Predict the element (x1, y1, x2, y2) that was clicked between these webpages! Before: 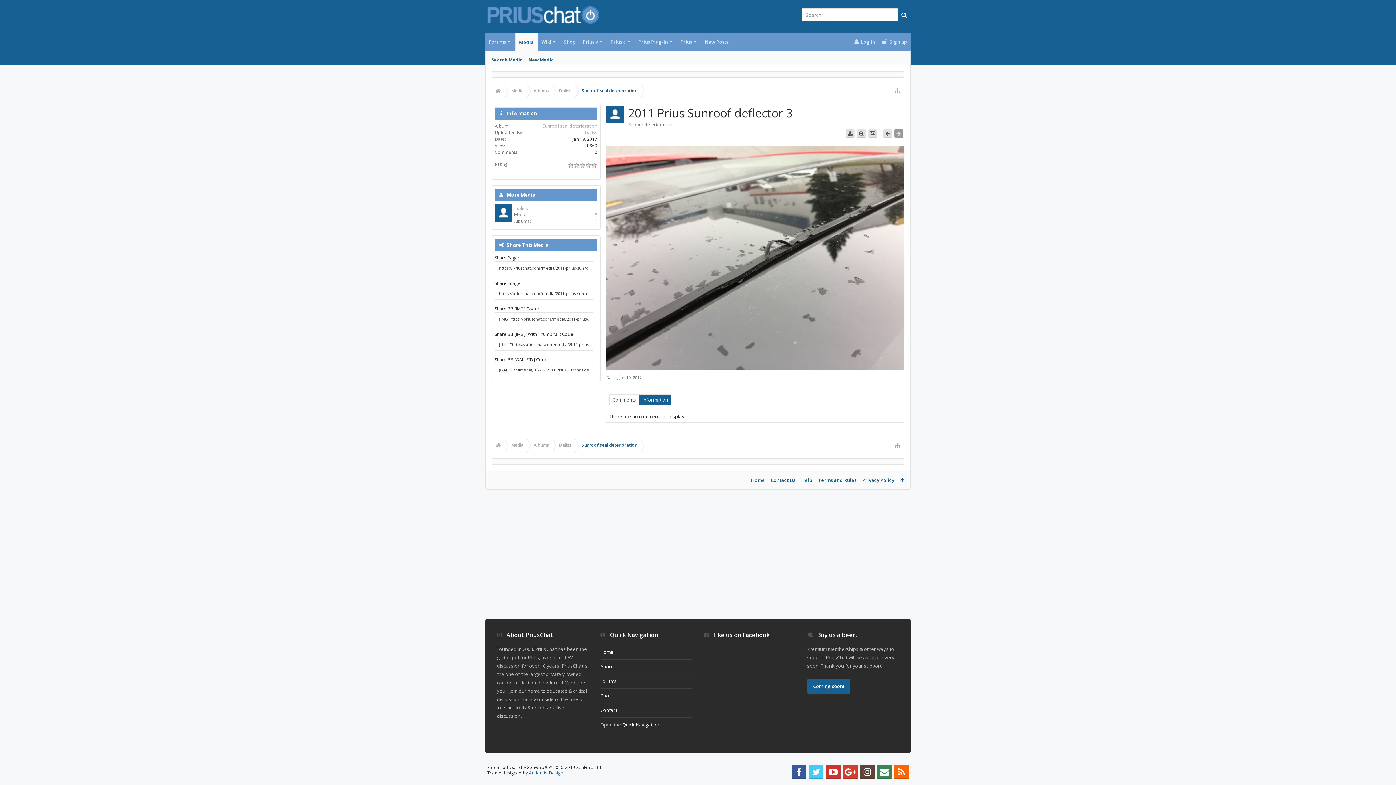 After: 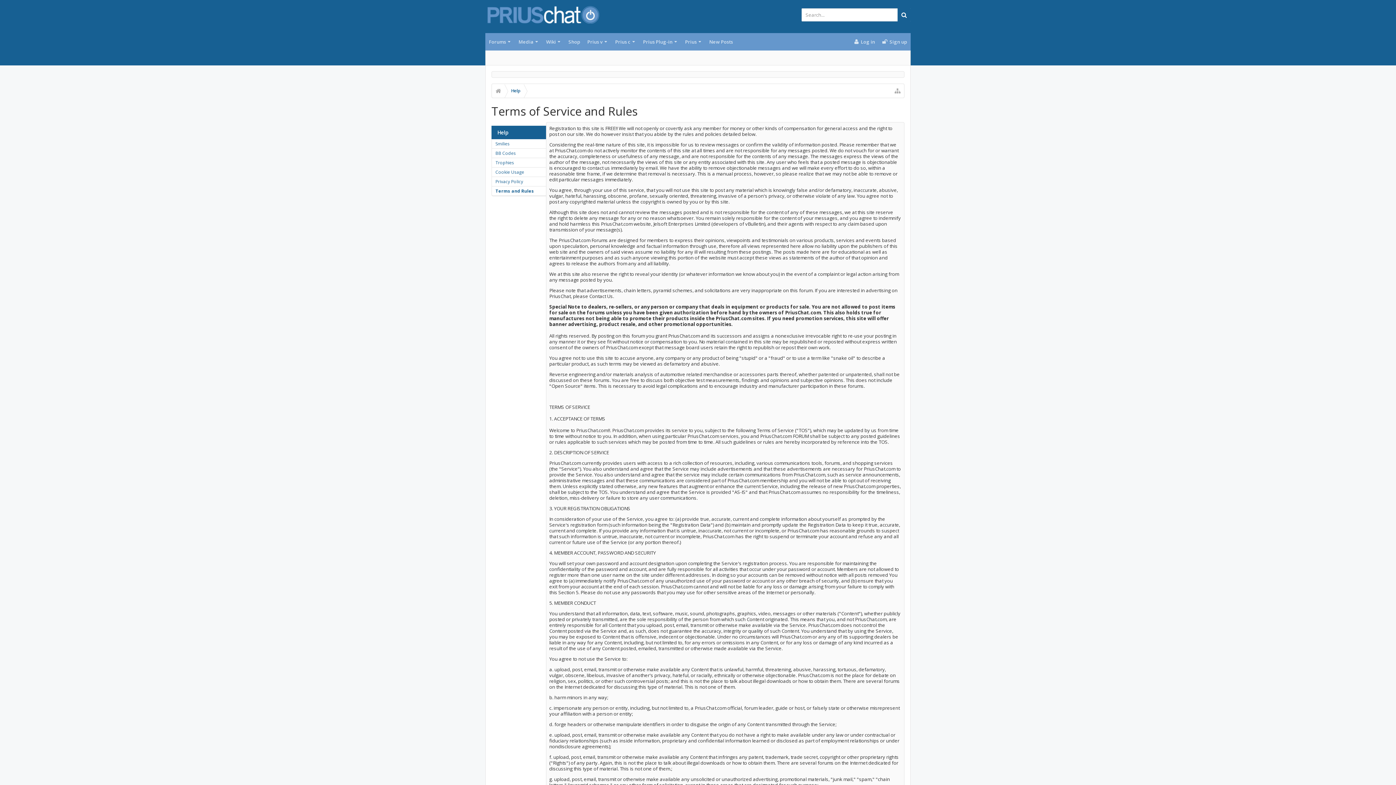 Action: label: Terms and Rules bbox: (815, 471, 859, 489)